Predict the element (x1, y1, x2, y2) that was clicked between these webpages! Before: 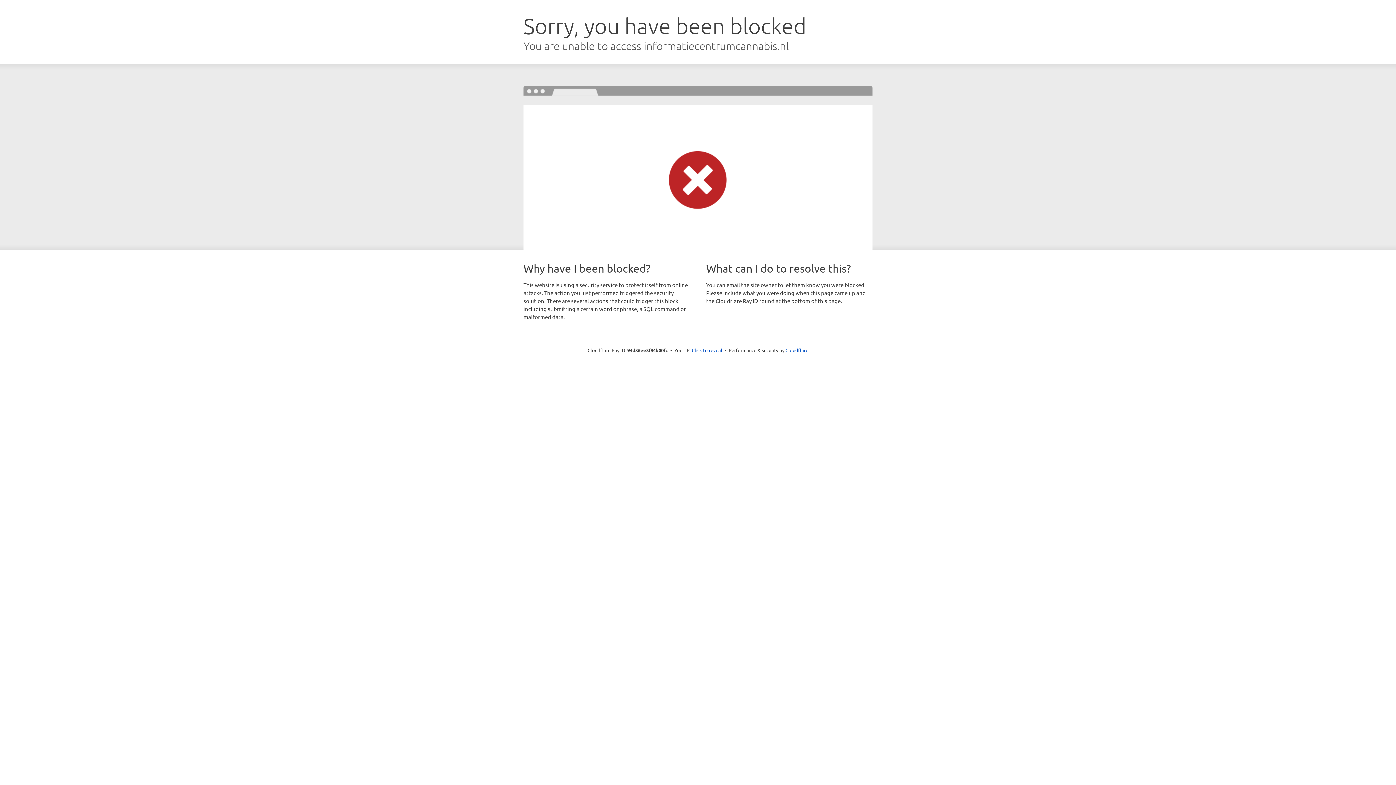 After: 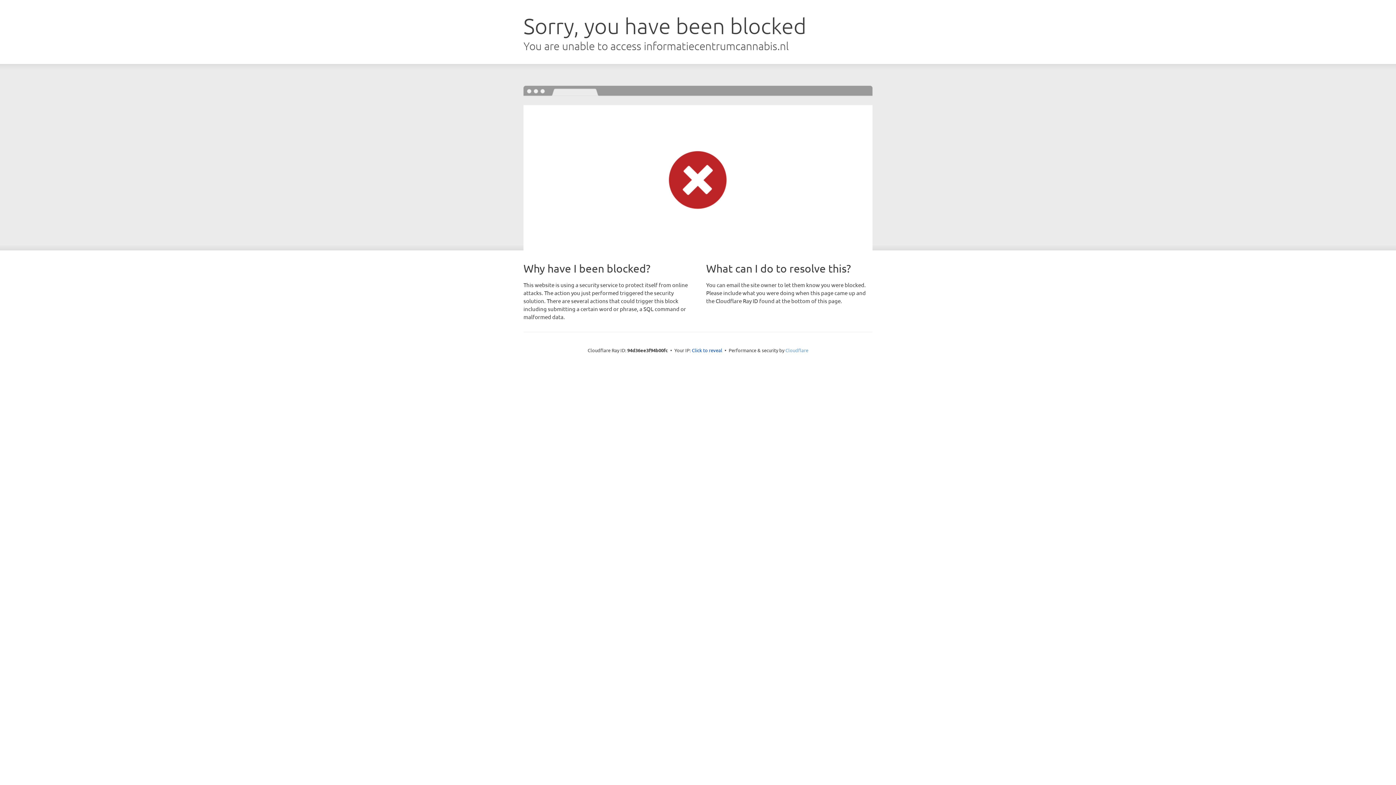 Action: label: Cloudflare bbox: (785, 347, 808, 353)